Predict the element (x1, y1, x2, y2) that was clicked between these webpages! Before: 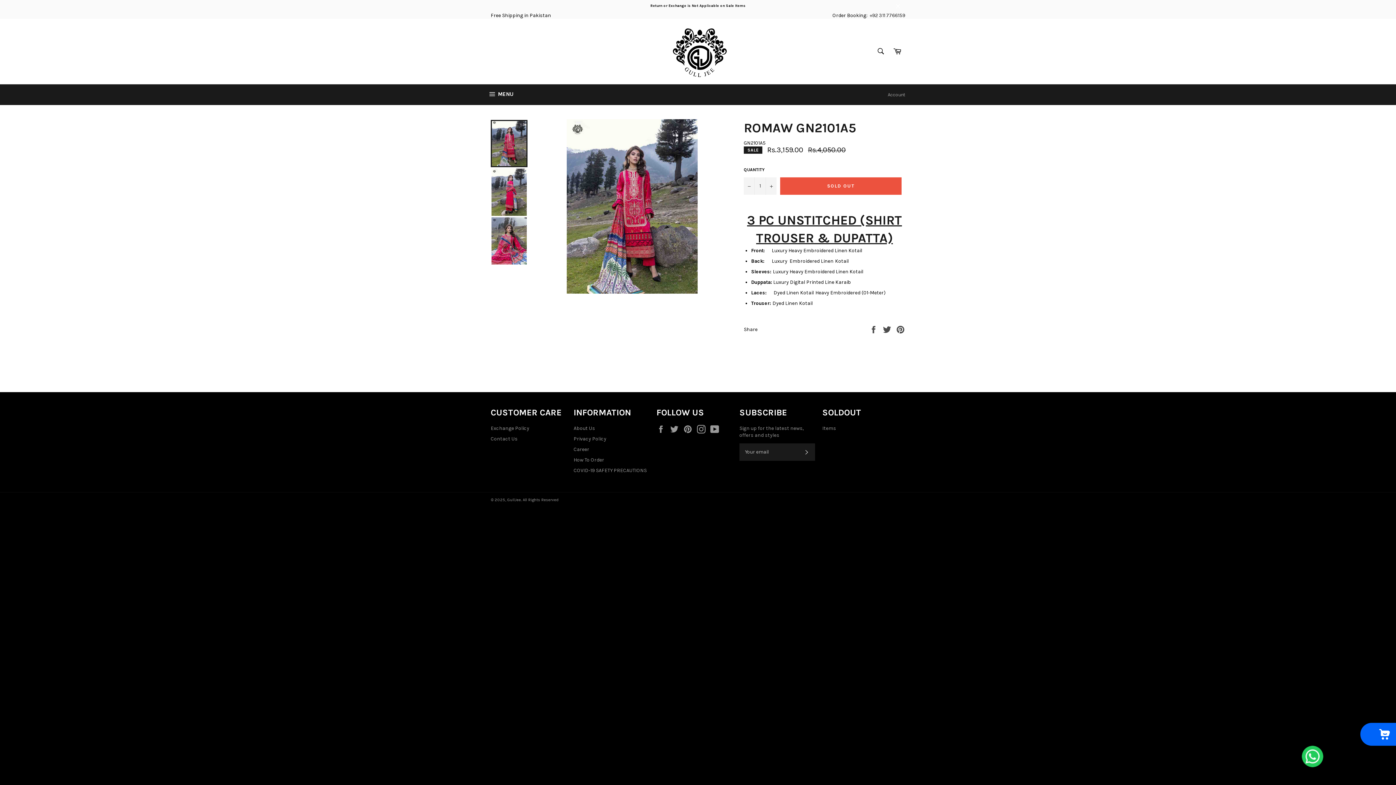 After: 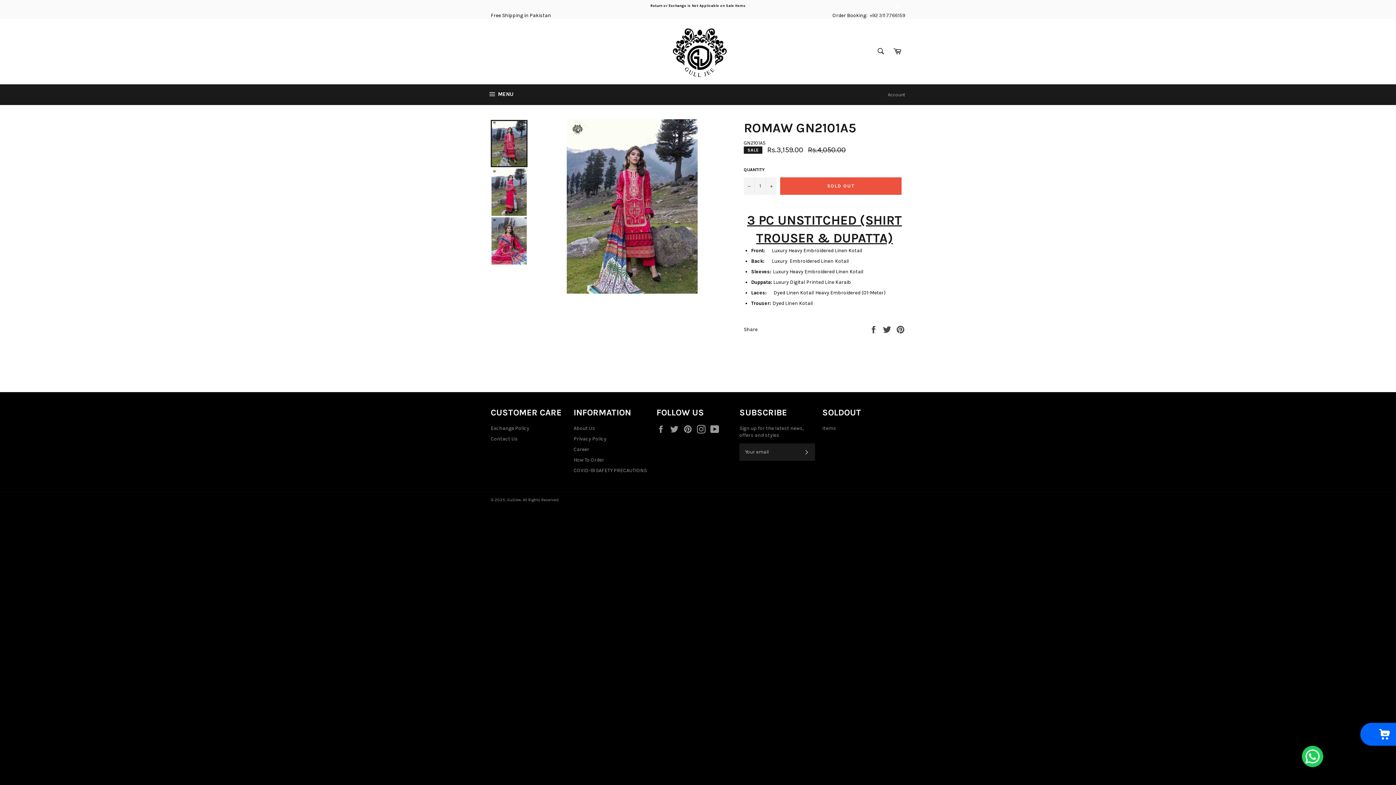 Action: bbox: (490, 120, 527, 167)